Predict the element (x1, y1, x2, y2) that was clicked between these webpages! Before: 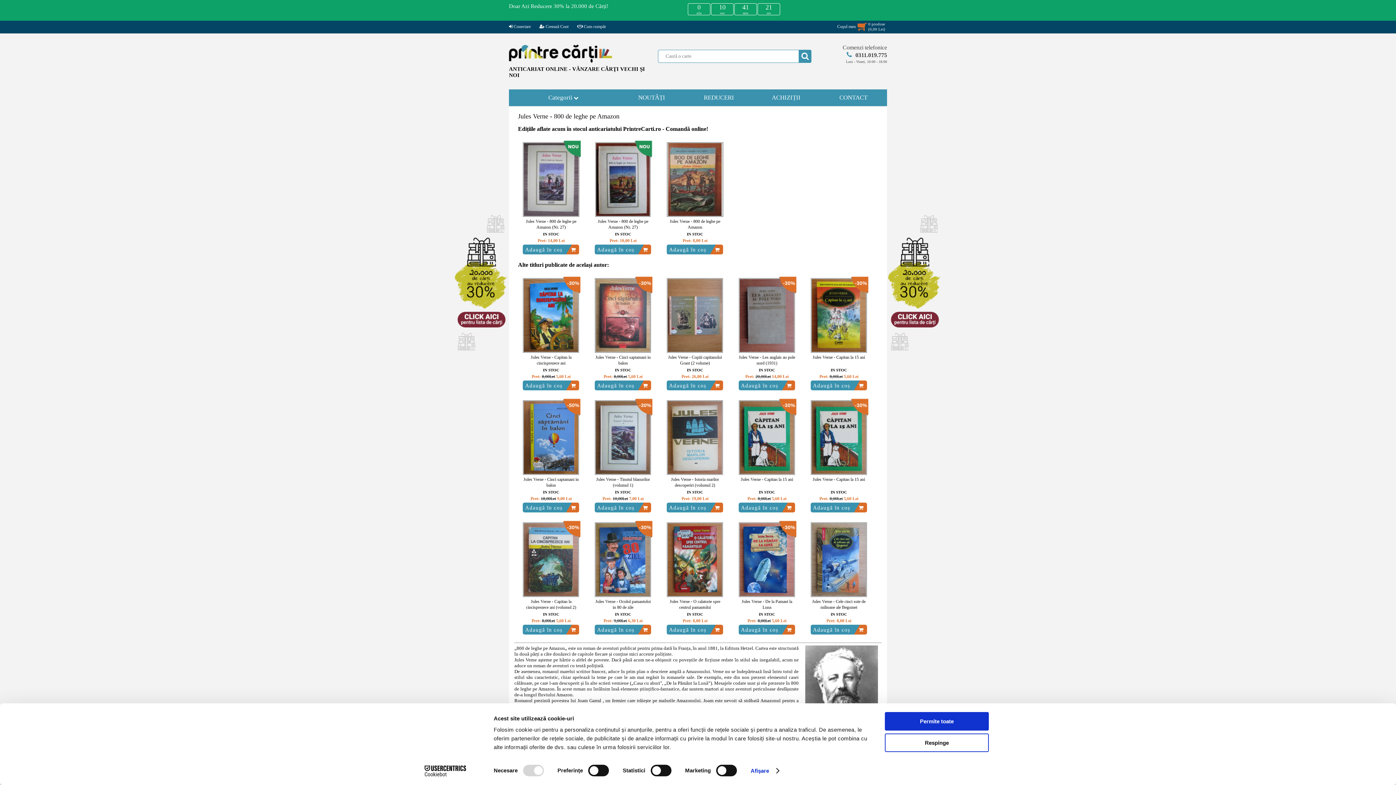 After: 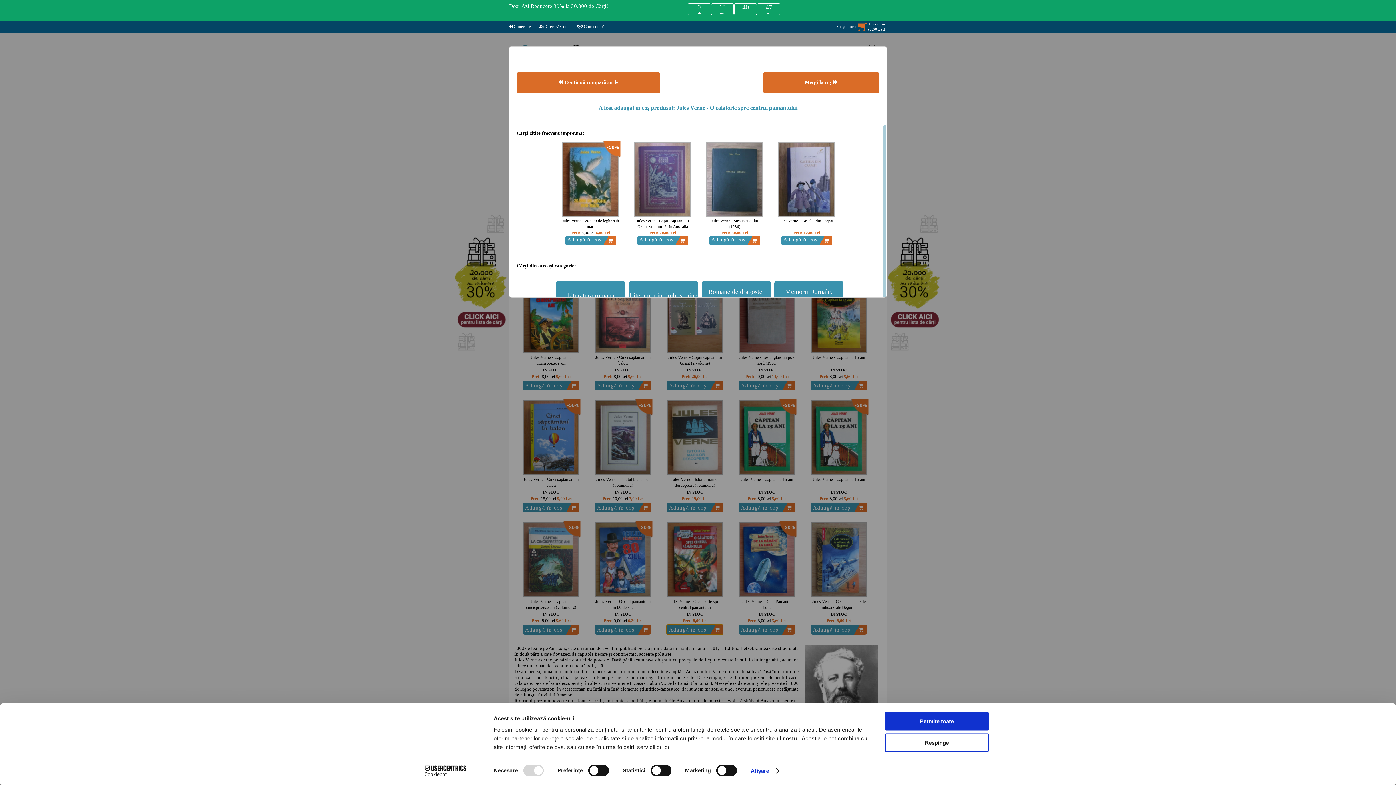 Action: label: Adaugă în coș bbox: (666, 625, 723, 634)